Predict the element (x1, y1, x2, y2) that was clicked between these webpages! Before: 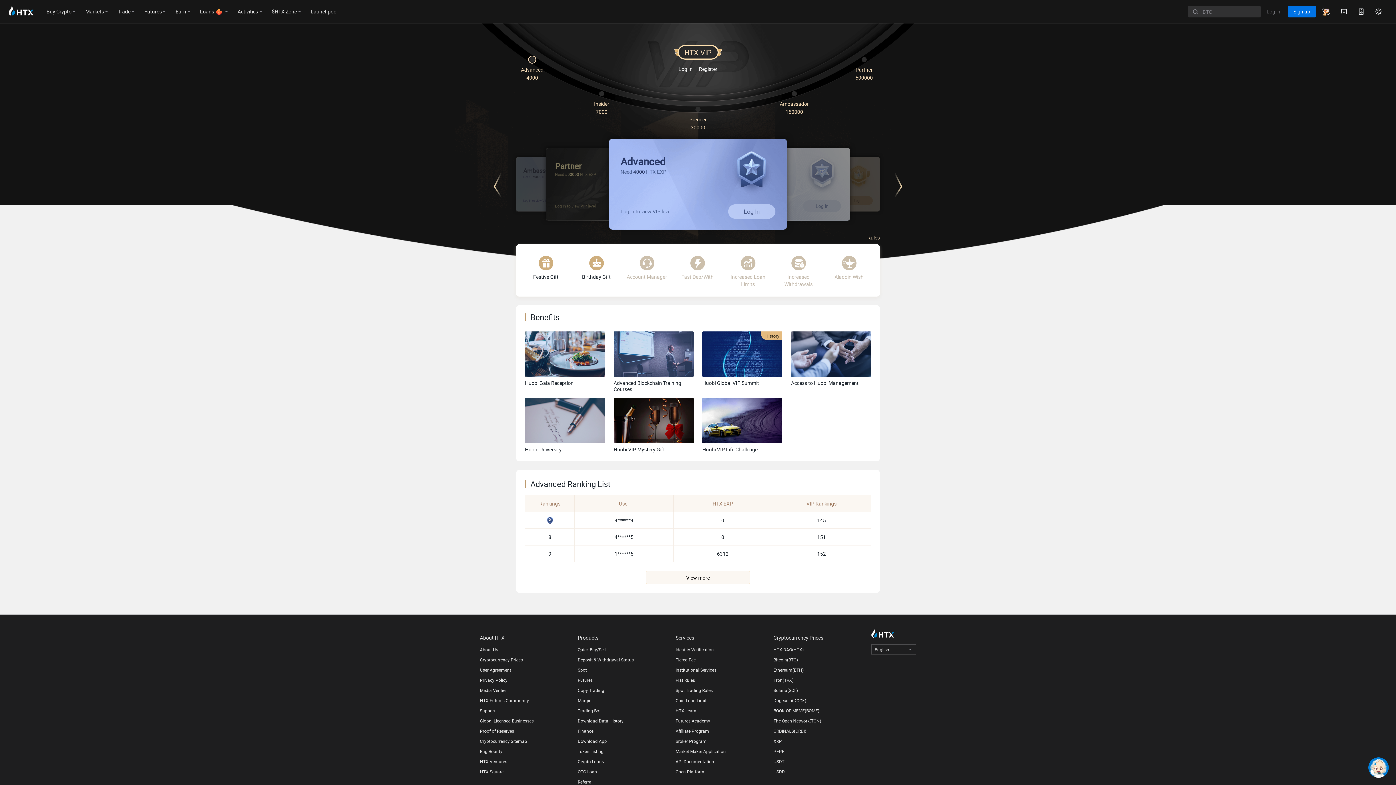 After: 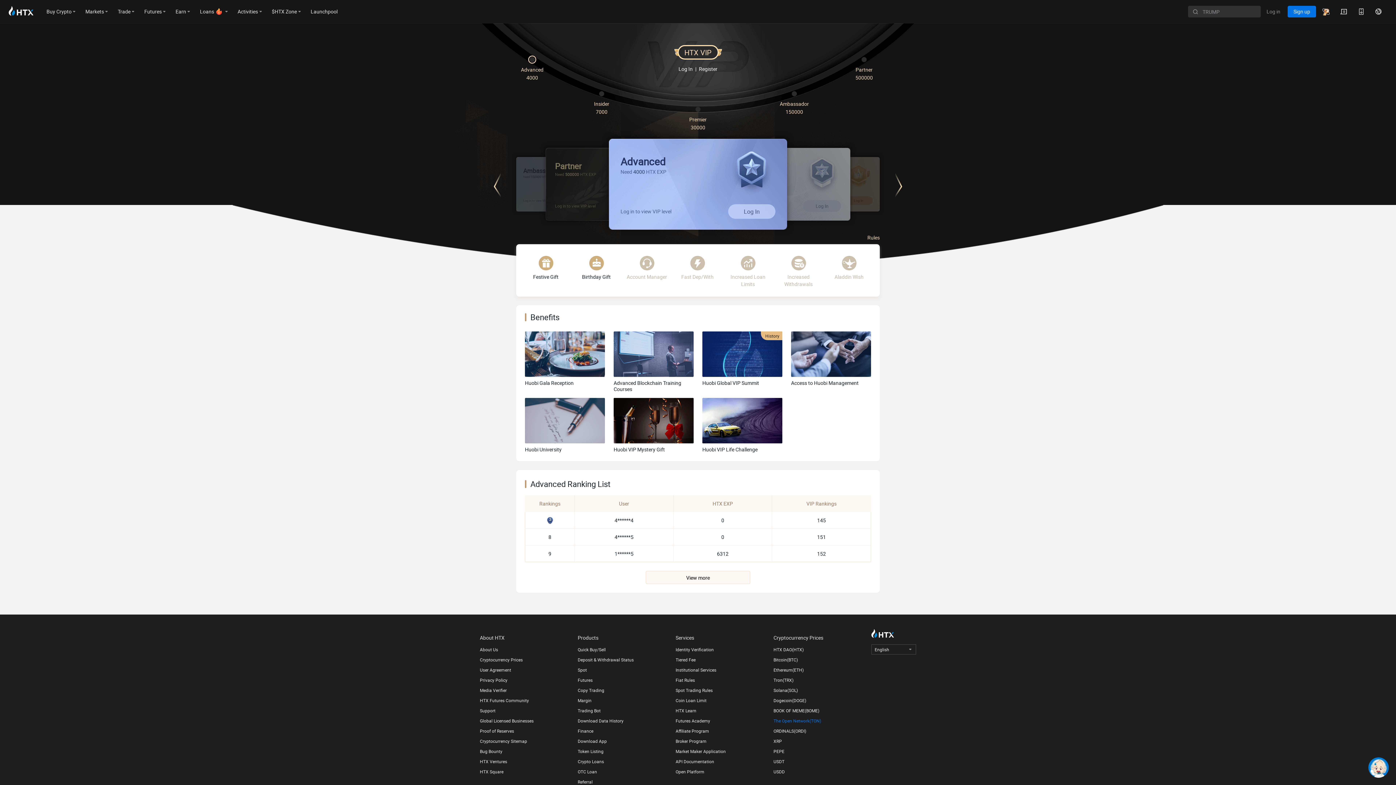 Action: bbox: (773, 718, 864, 724) label: The Open Network(TON)